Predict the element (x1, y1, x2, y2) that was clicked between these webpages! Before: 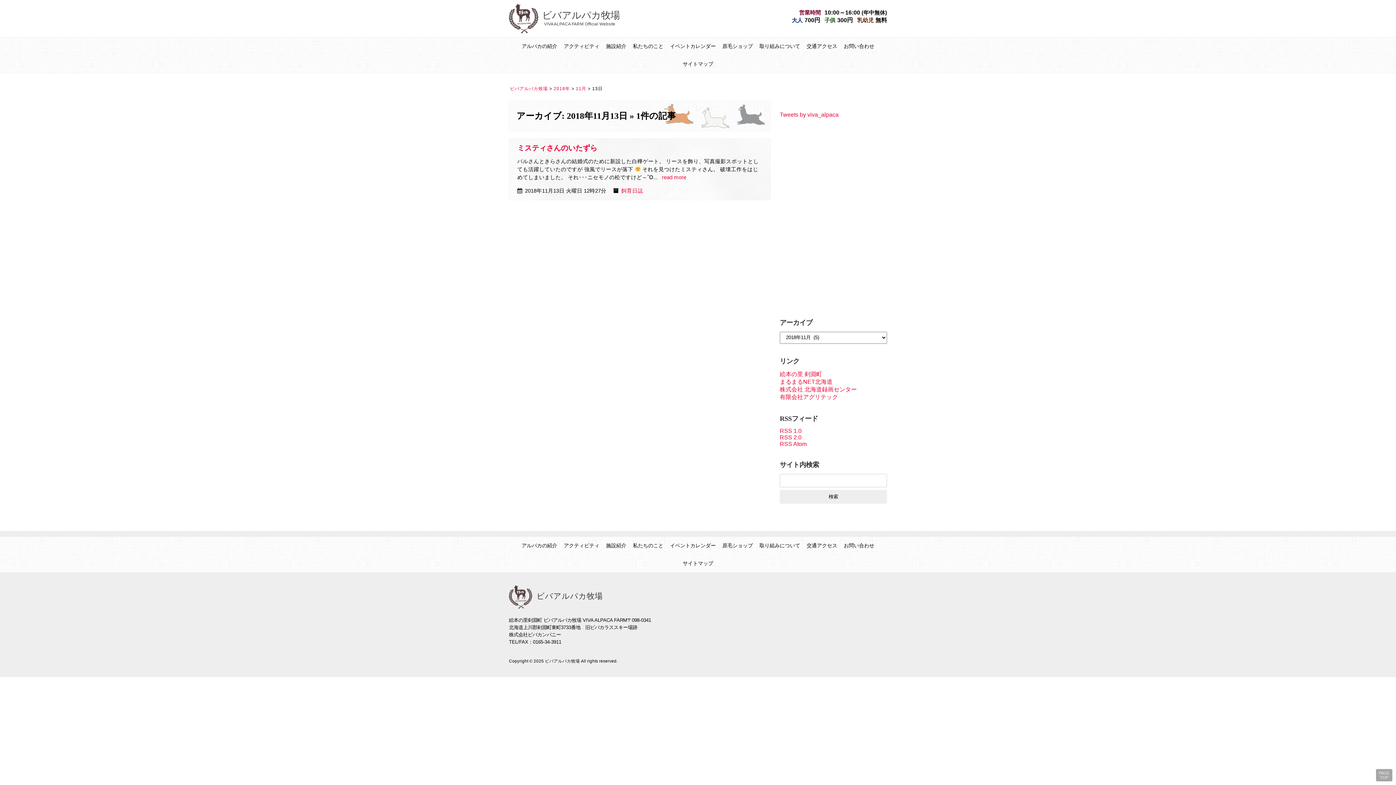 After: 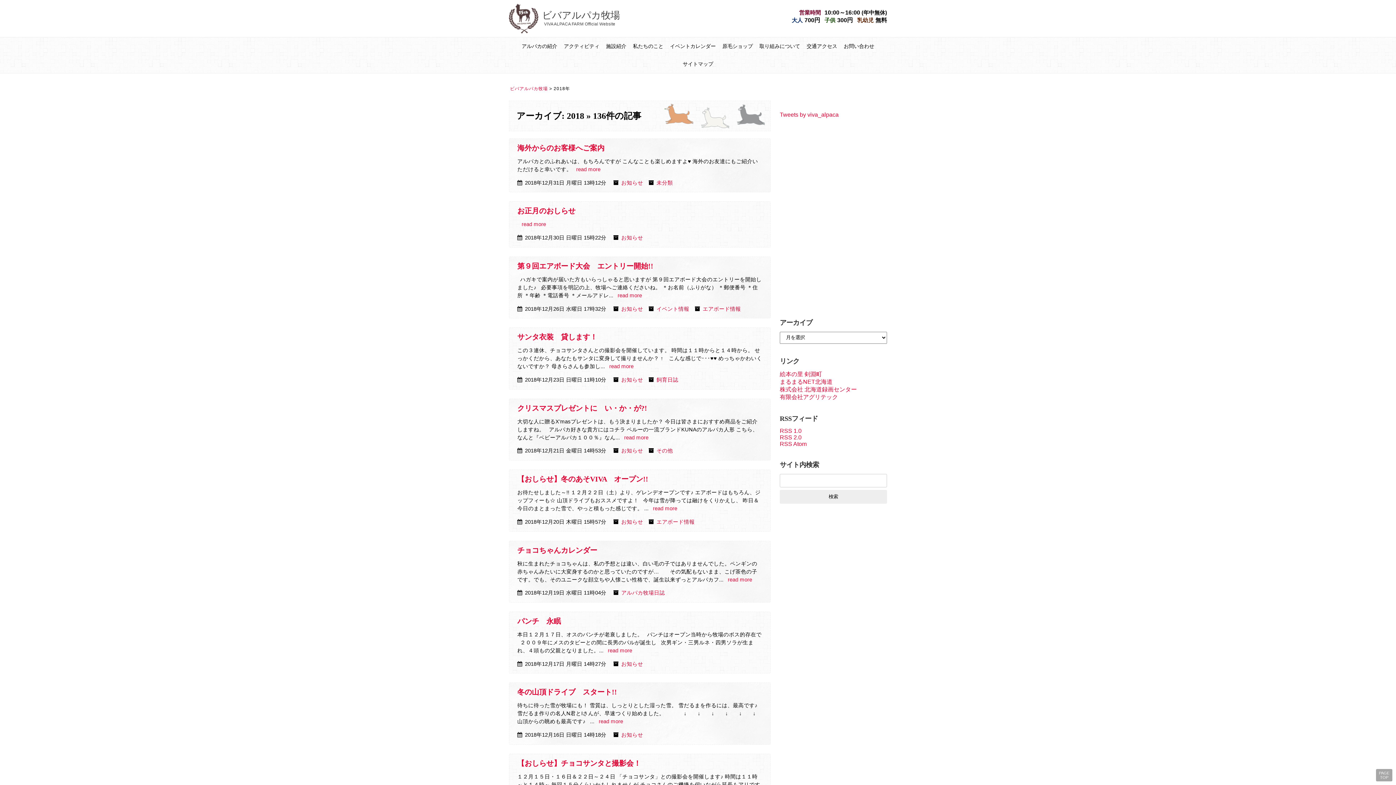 Action: label: 2018年  bbox: (553, 86, 571, 91)